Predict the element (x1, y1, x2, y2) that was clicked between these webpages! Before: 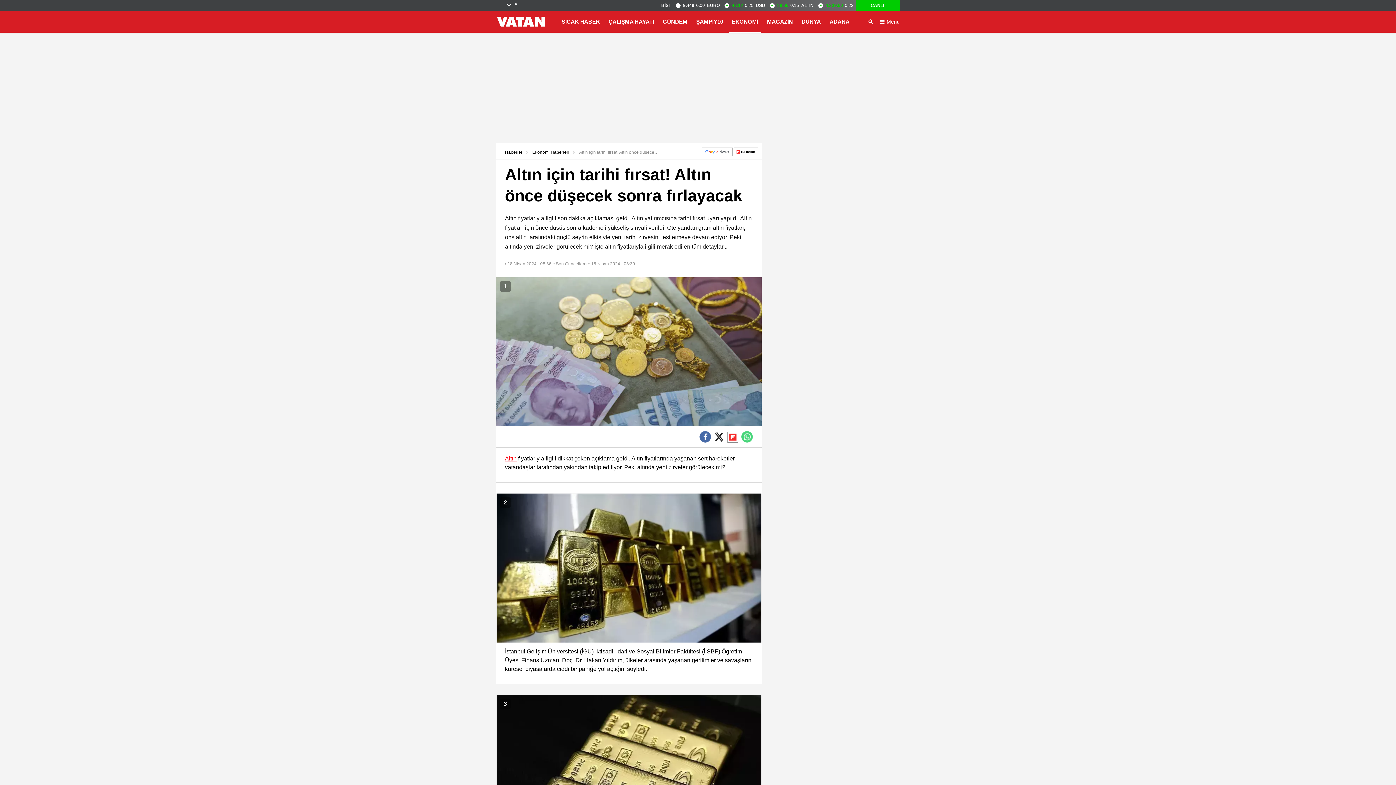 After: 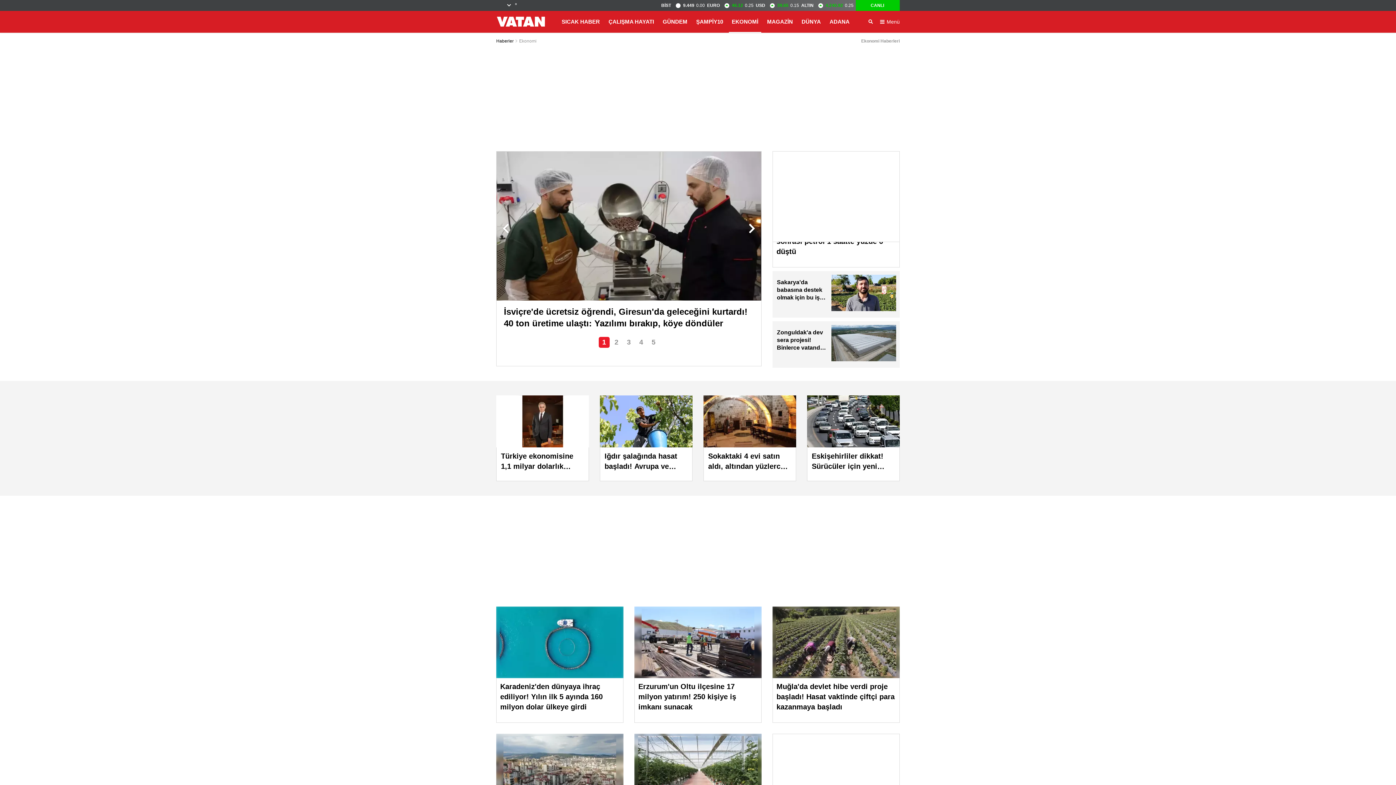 Action: bbox: (729, 10, 761, 32) label: EKONOMİ